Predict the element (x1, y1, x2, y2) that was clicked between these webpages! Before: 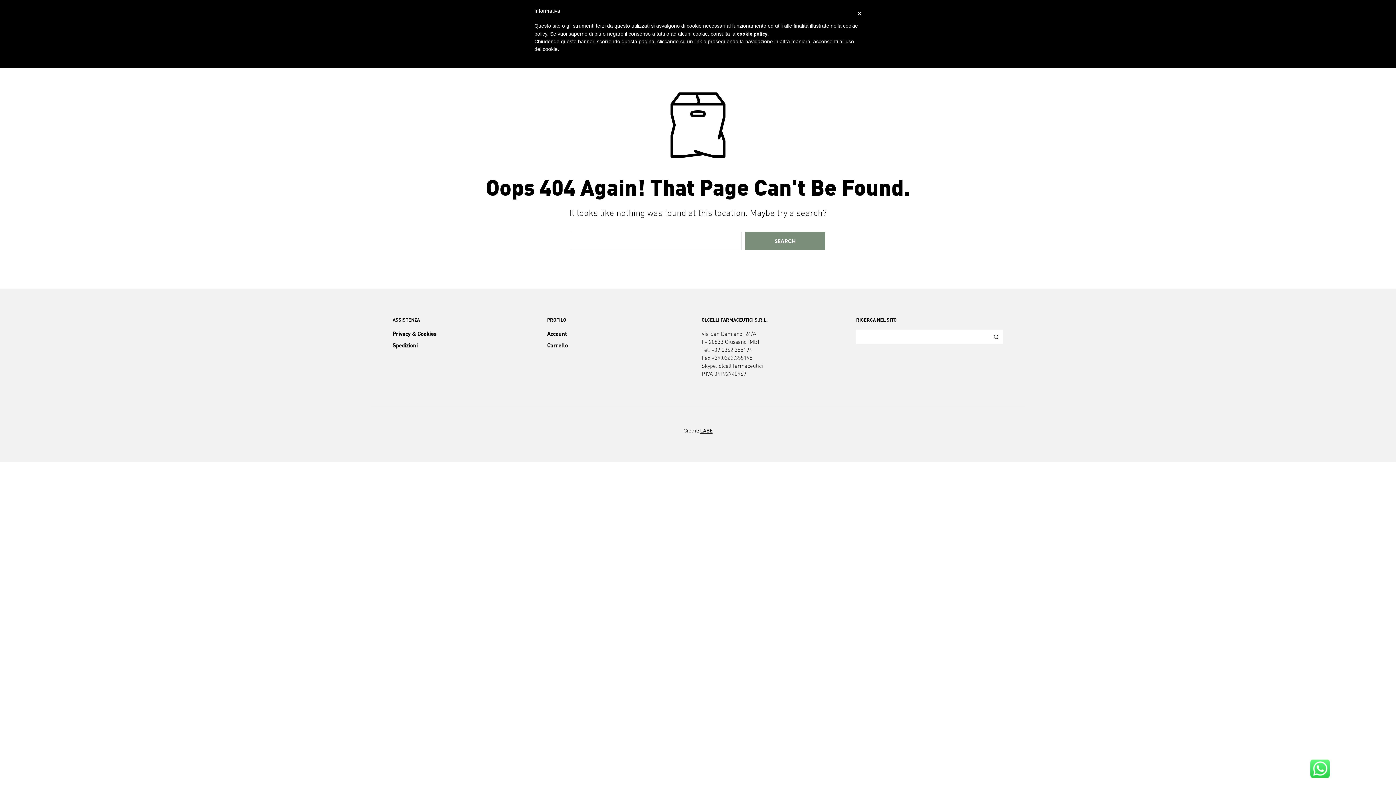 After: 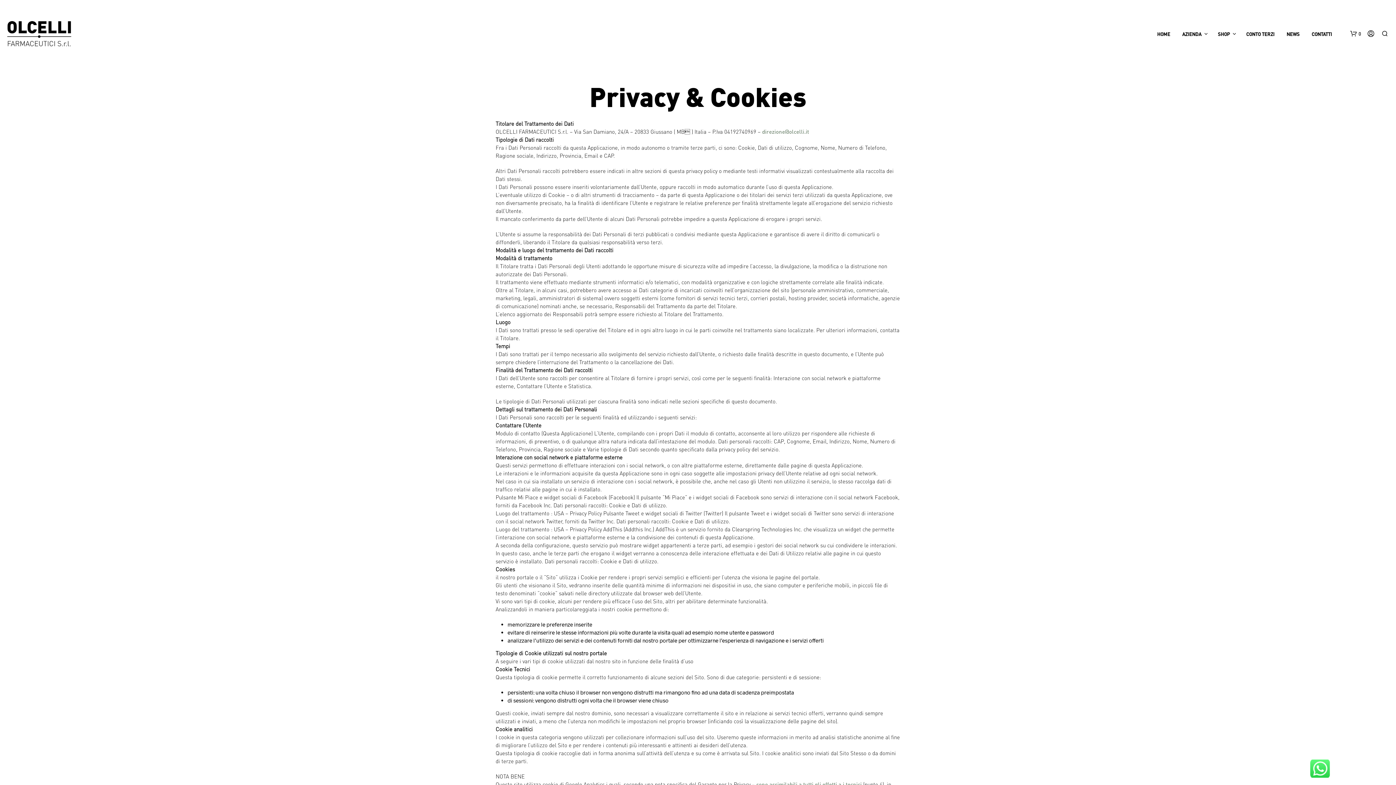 Action: label: Privacy & Cookies bbox: (392, 330, 436, 337)